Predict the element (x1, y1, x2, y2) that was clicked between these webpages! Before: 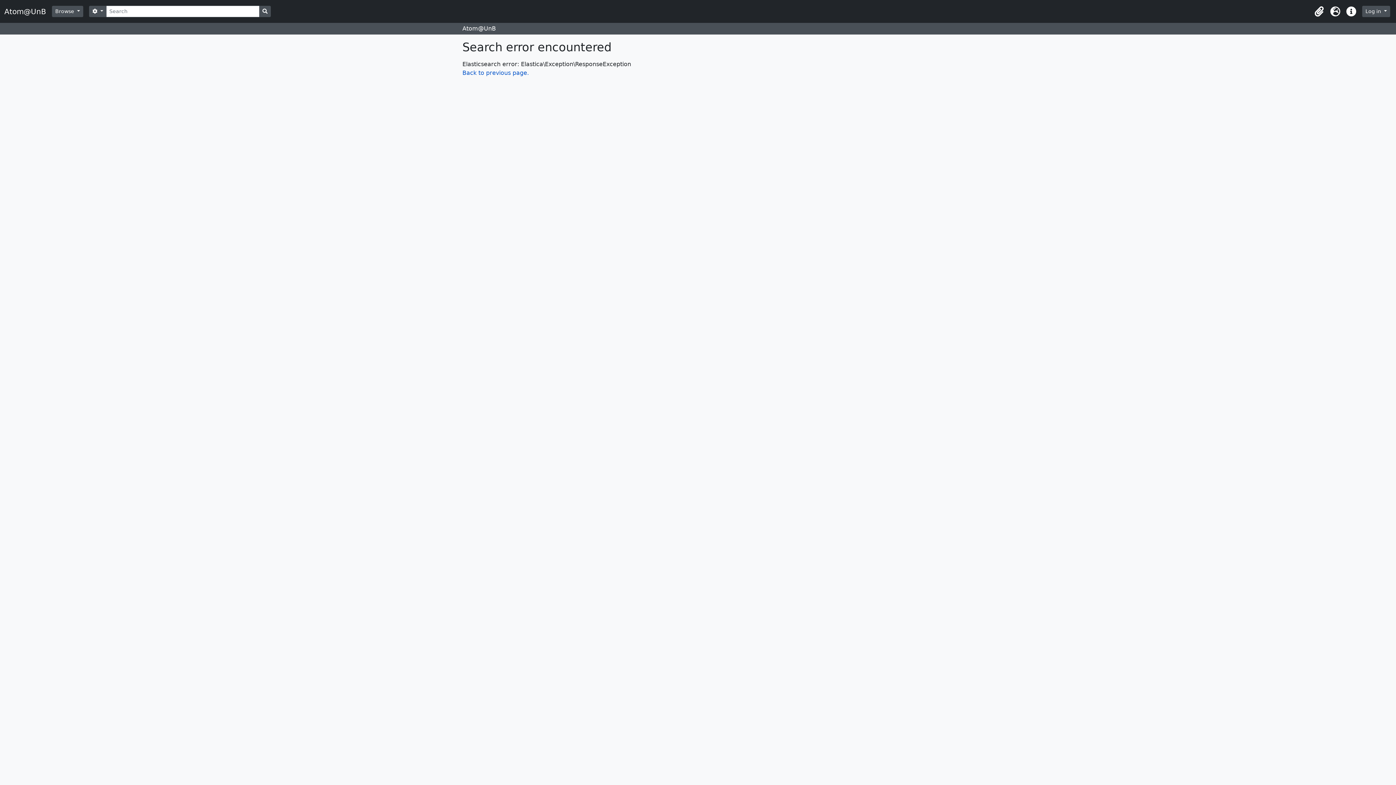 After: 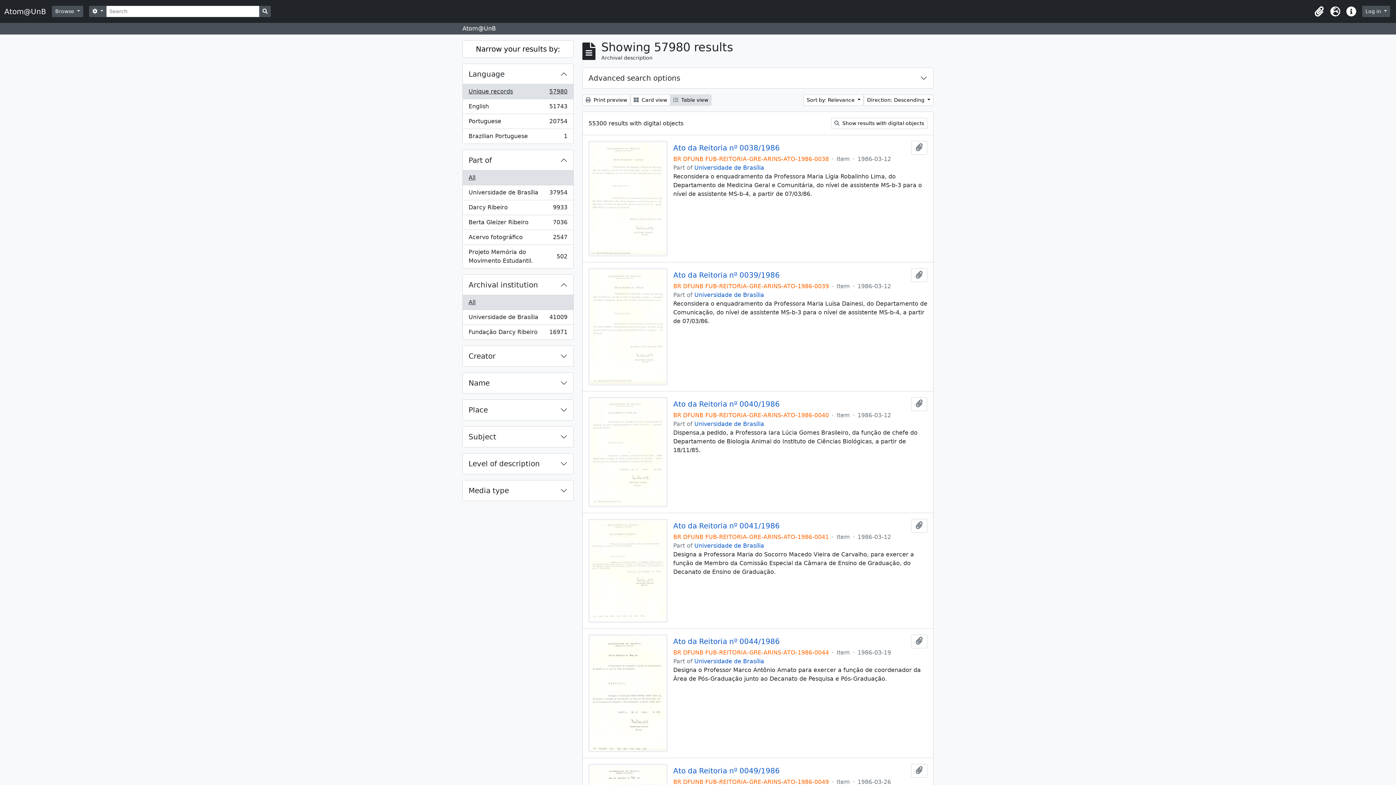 Action: label: Search in browse page bbox: (259, 5, 270, 17)